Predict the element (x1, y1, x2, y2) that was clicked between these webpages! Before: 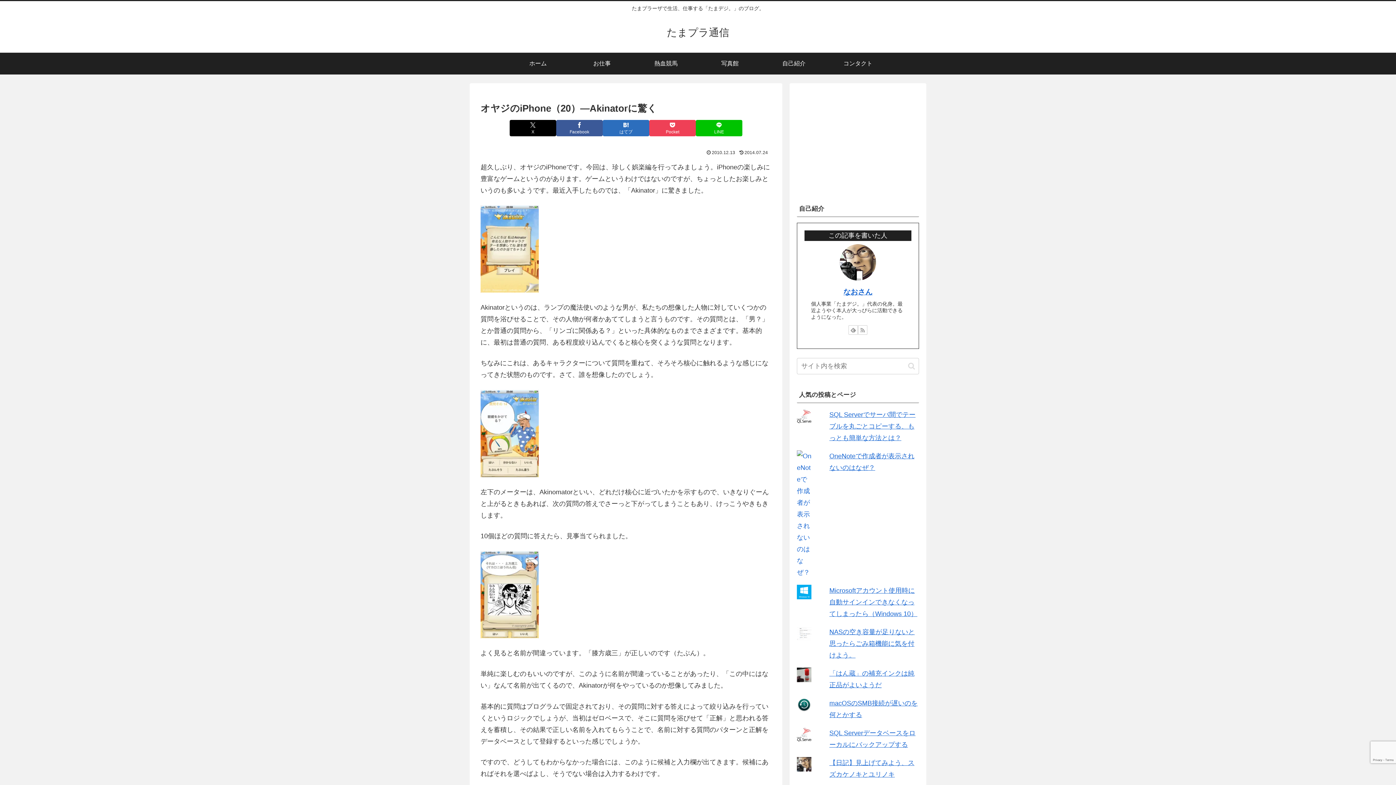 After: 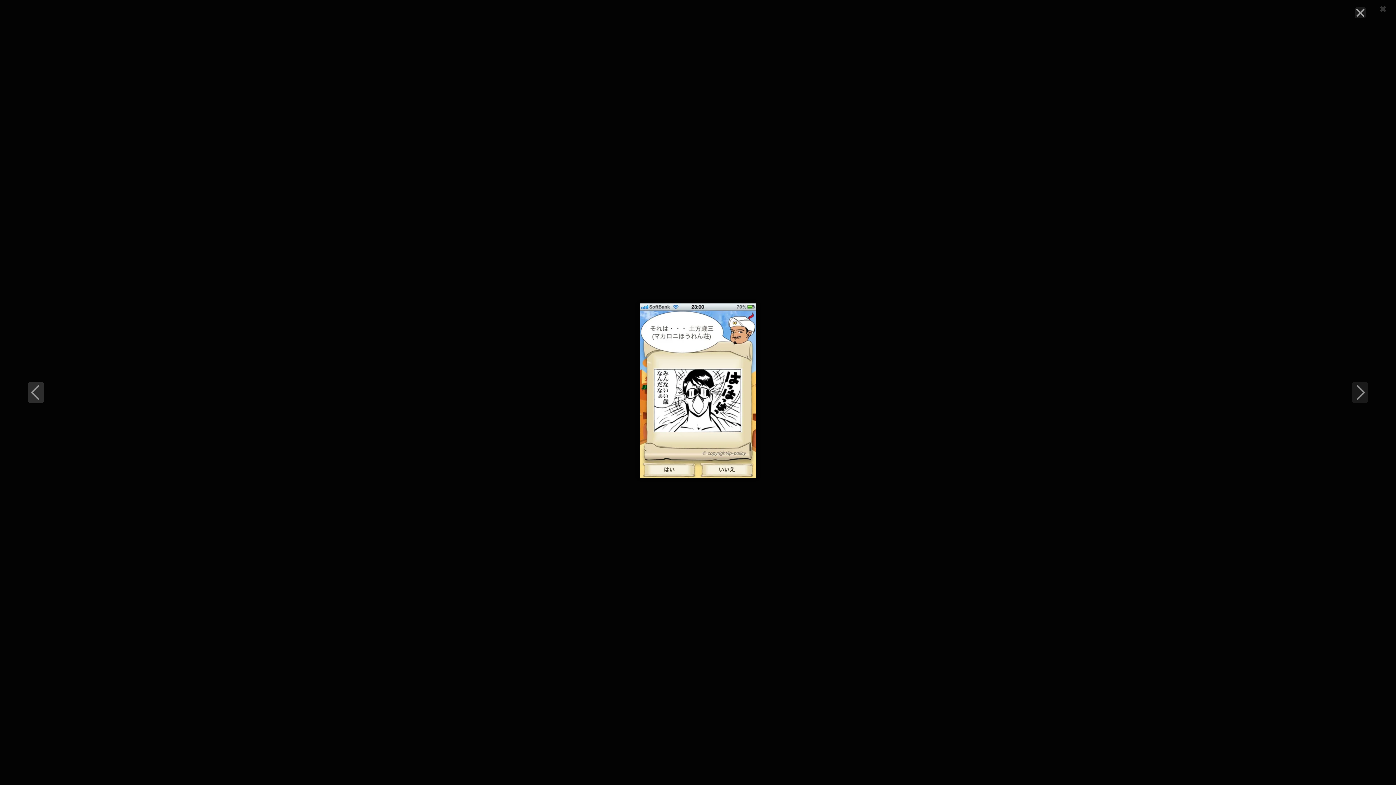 Action: bbox: (480, 590, 538, 598)